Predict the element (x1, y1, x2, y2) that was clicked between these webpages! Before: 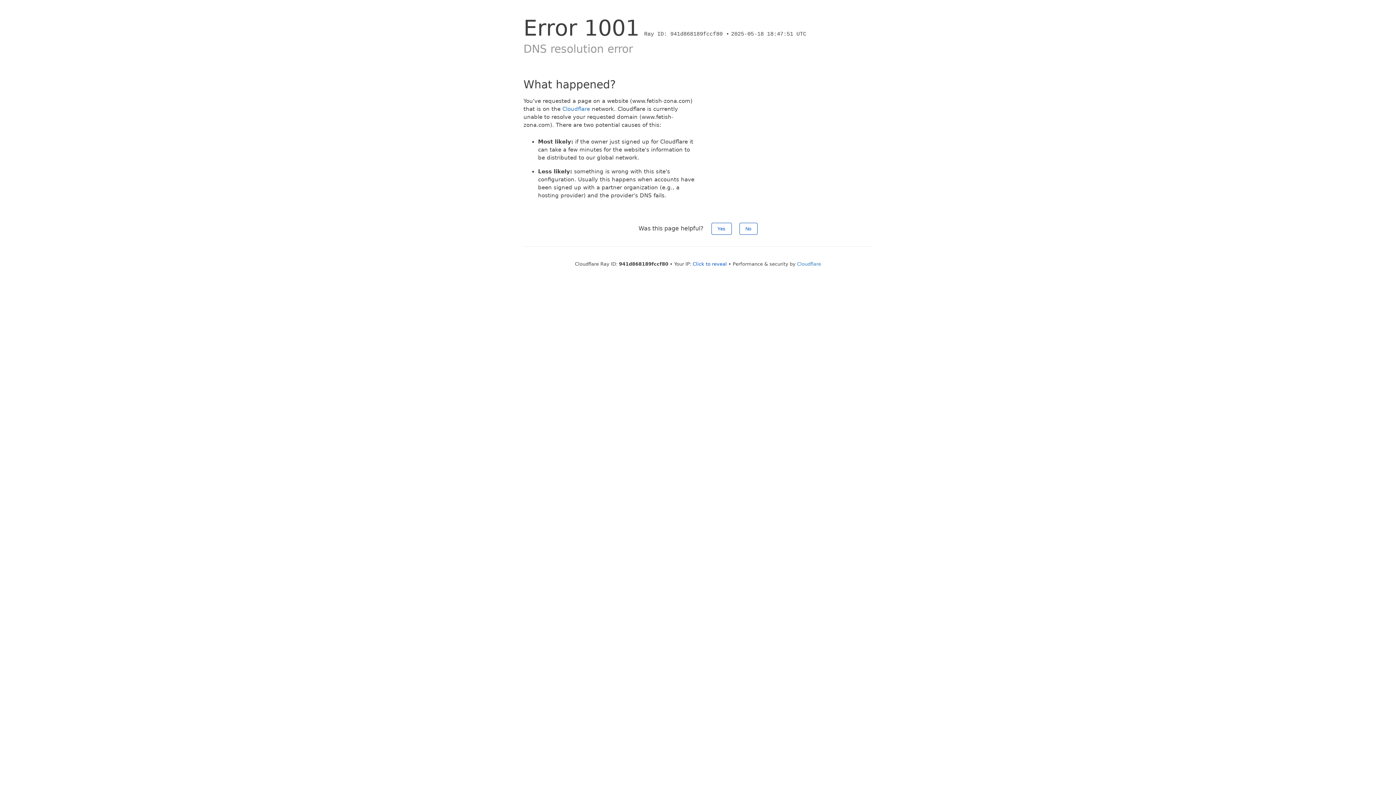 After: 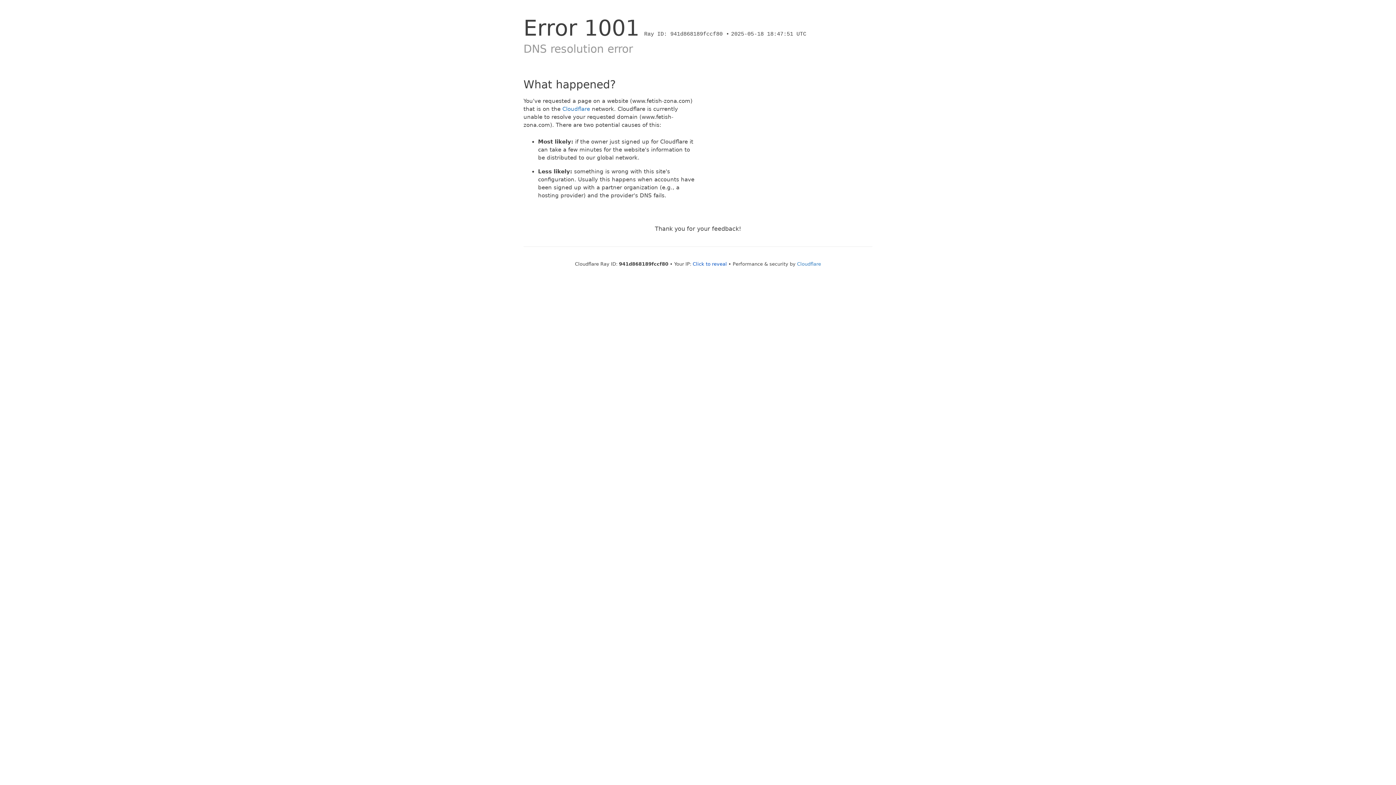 Action: bbox: (711, 222, 731, 234) label: Yes